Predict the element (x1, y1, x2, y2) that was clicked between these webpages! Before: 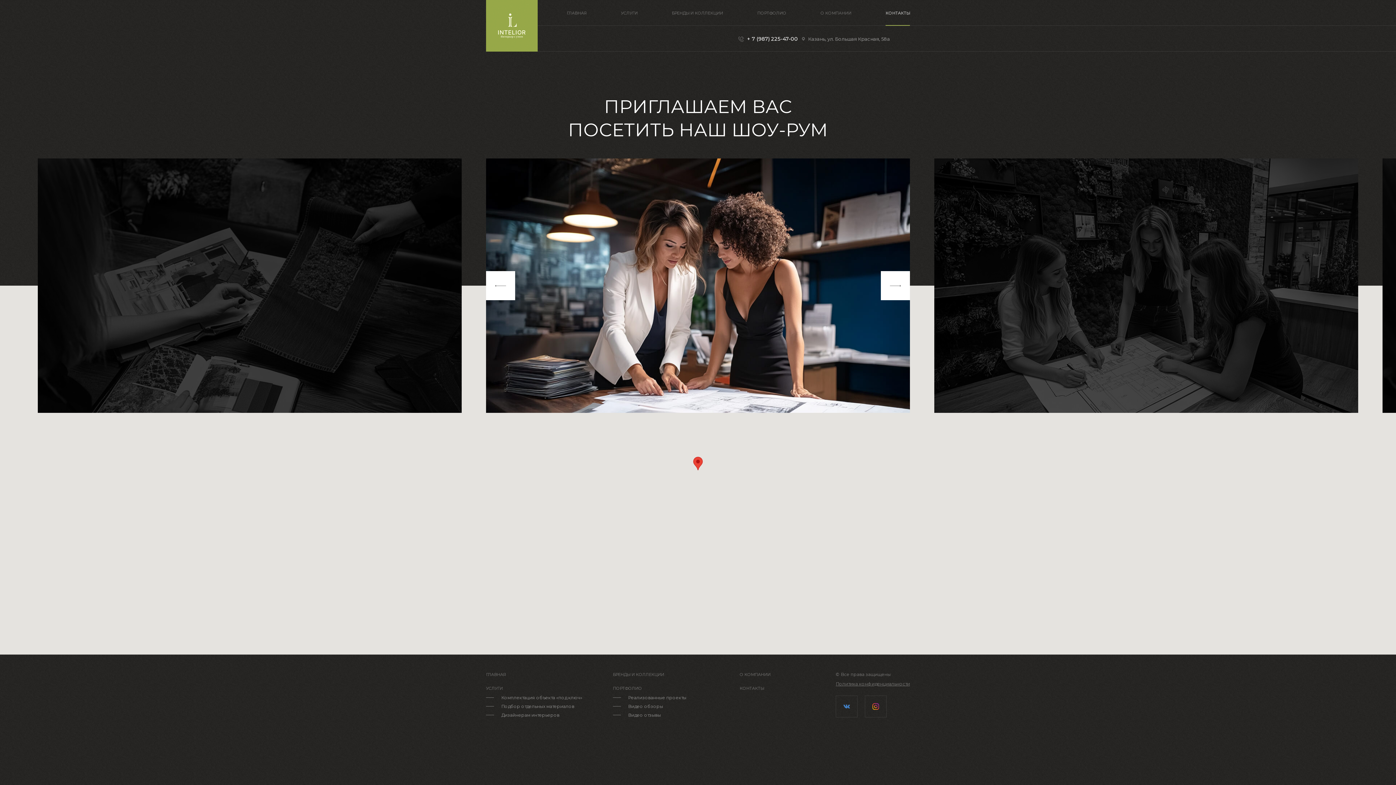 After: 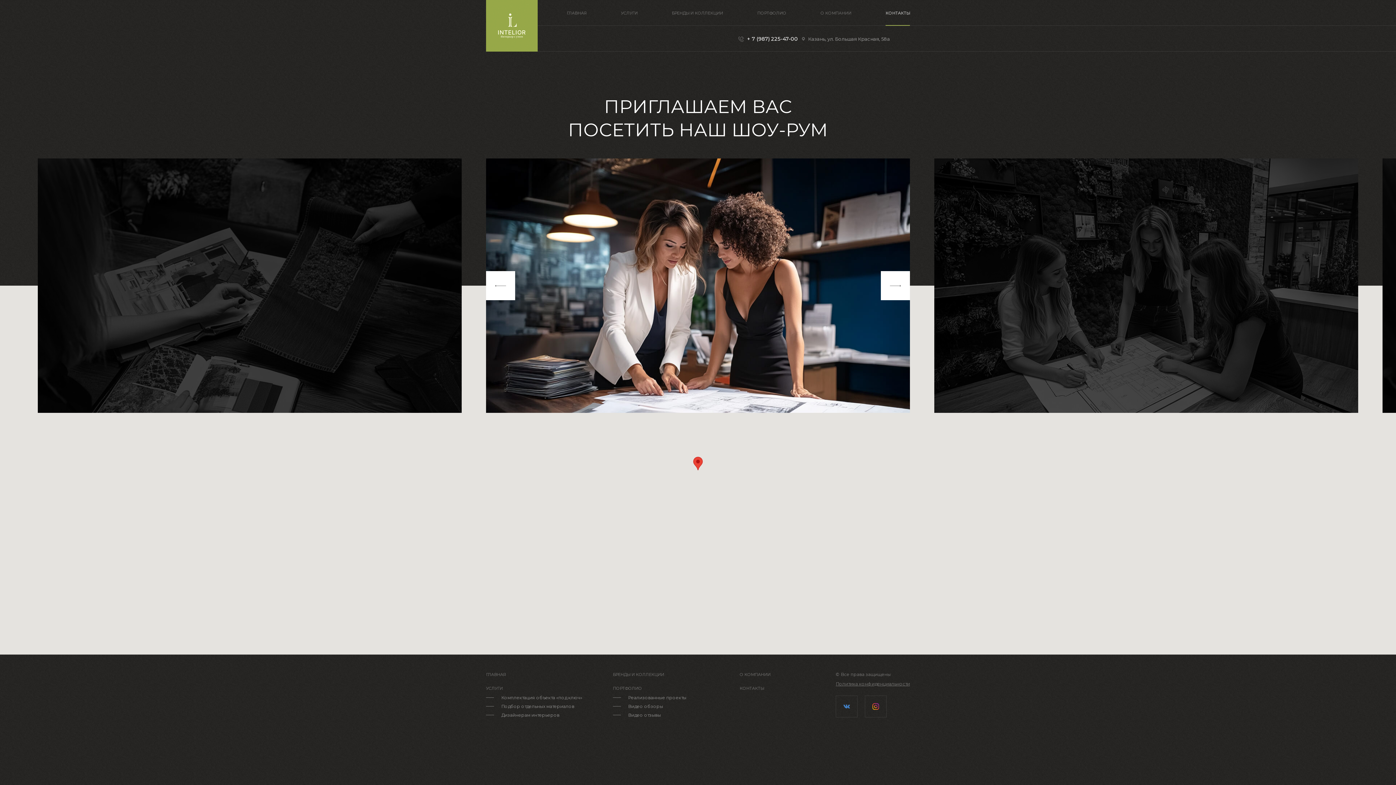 Action: bbox: (515, 590, 537, 612)